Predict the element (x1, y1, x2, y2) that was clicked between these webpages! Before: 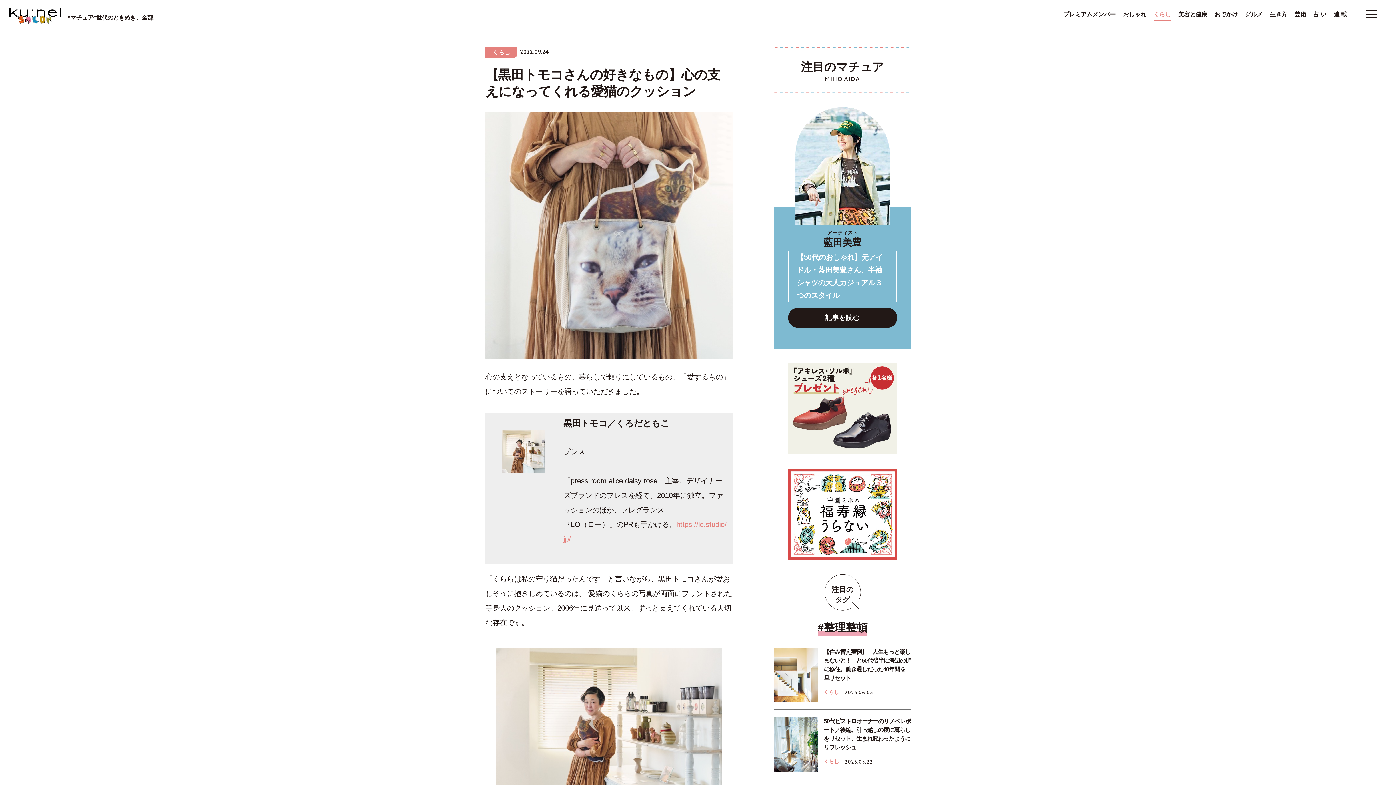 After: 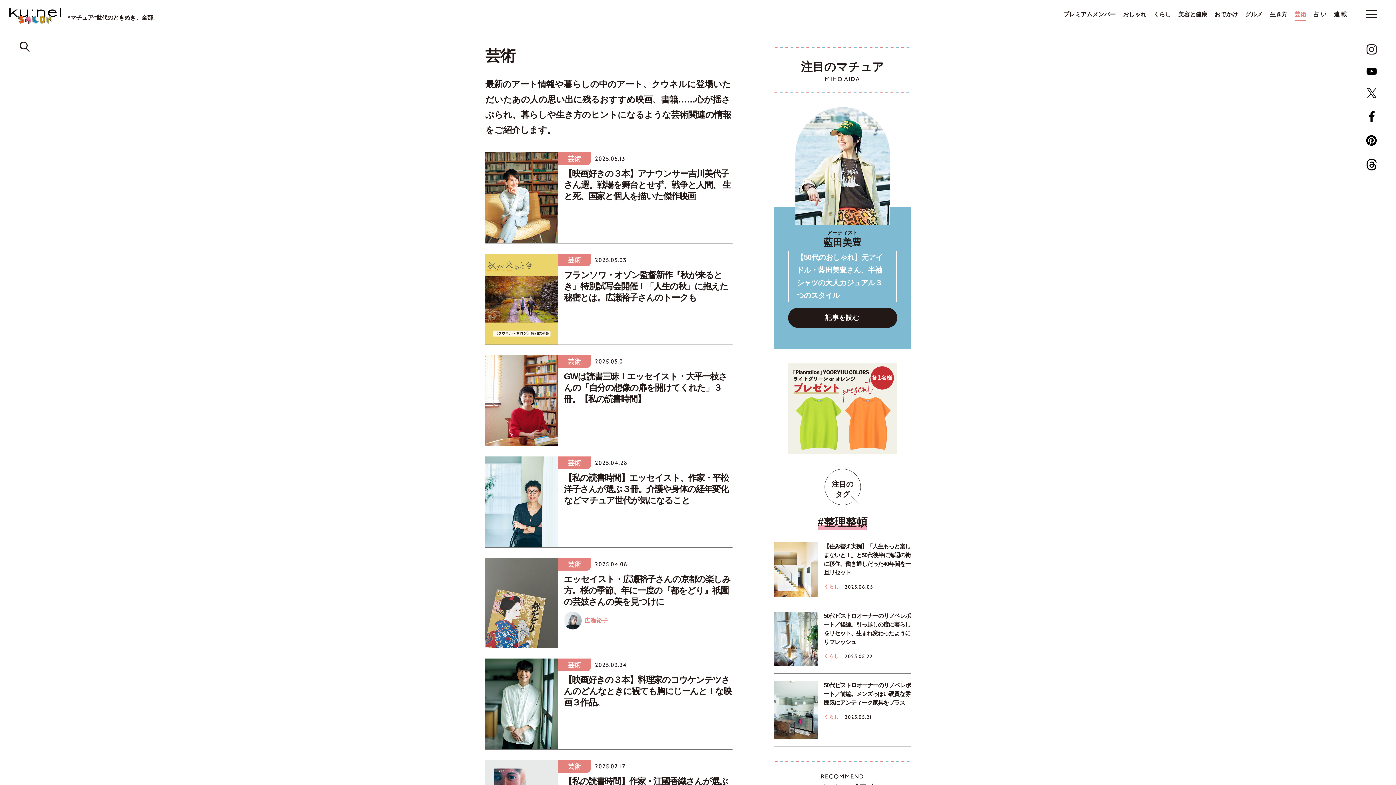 Action: label: 芸術 bbox: (1294, 11, 1306, 20)